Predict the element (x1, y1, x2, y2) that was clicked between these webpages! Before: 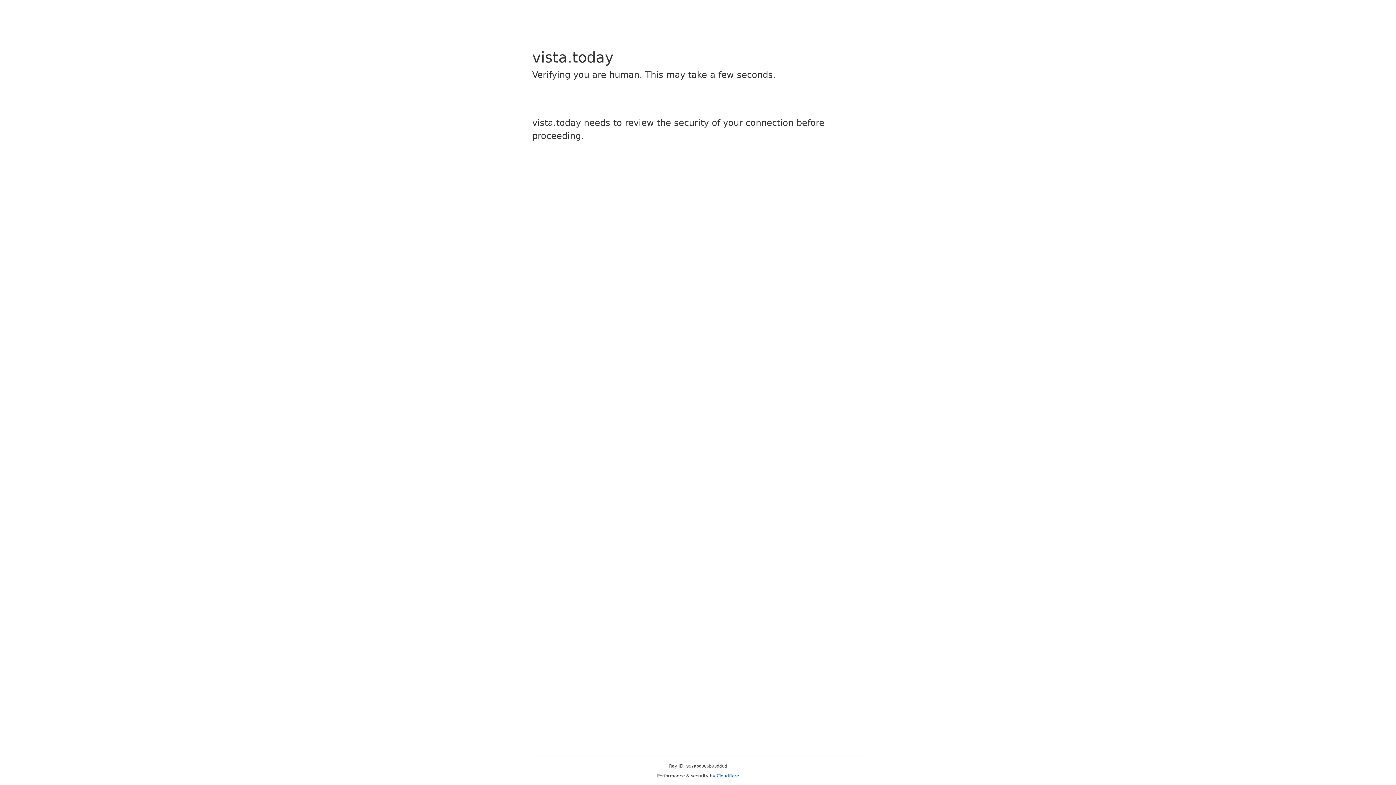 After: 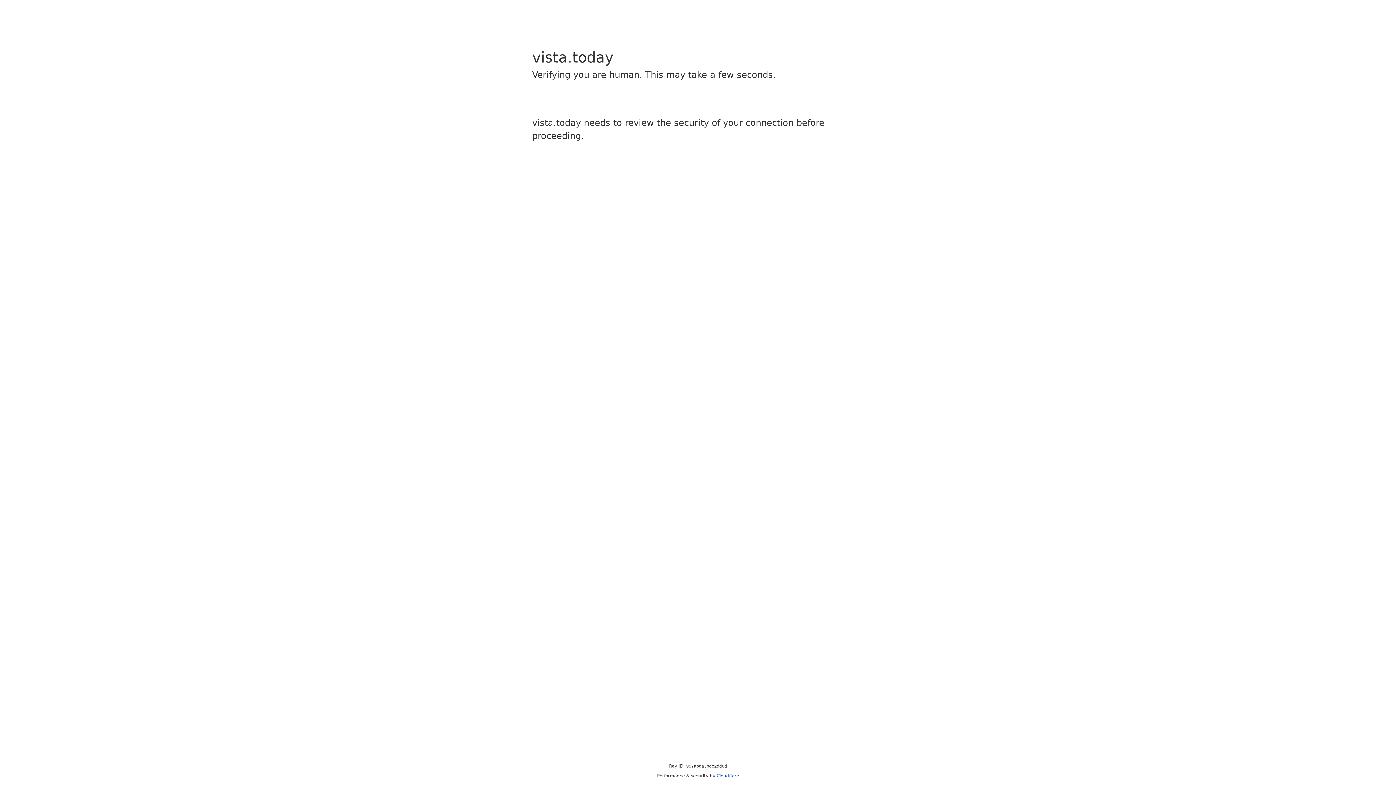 Action: bbox: (716, 773, 739, 778) label: Cloudflare